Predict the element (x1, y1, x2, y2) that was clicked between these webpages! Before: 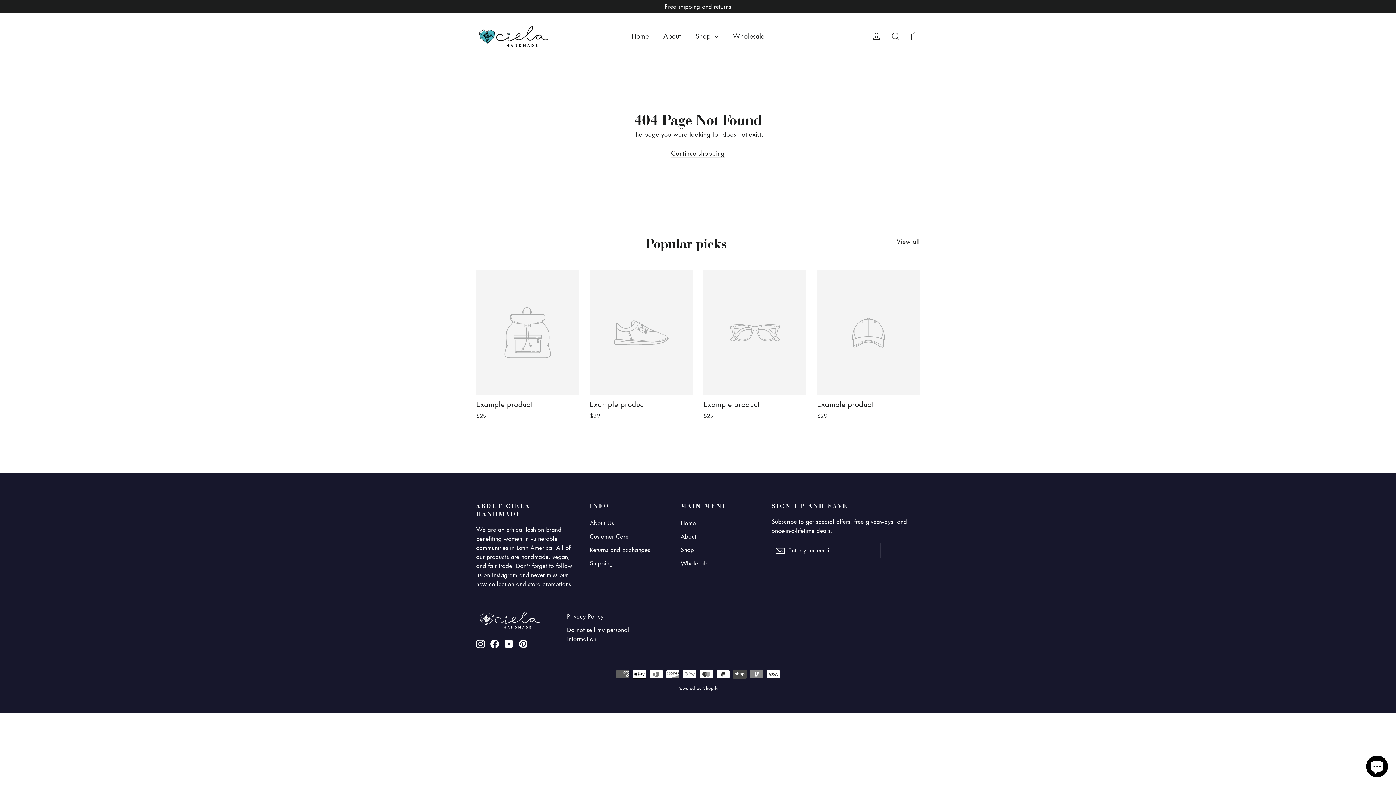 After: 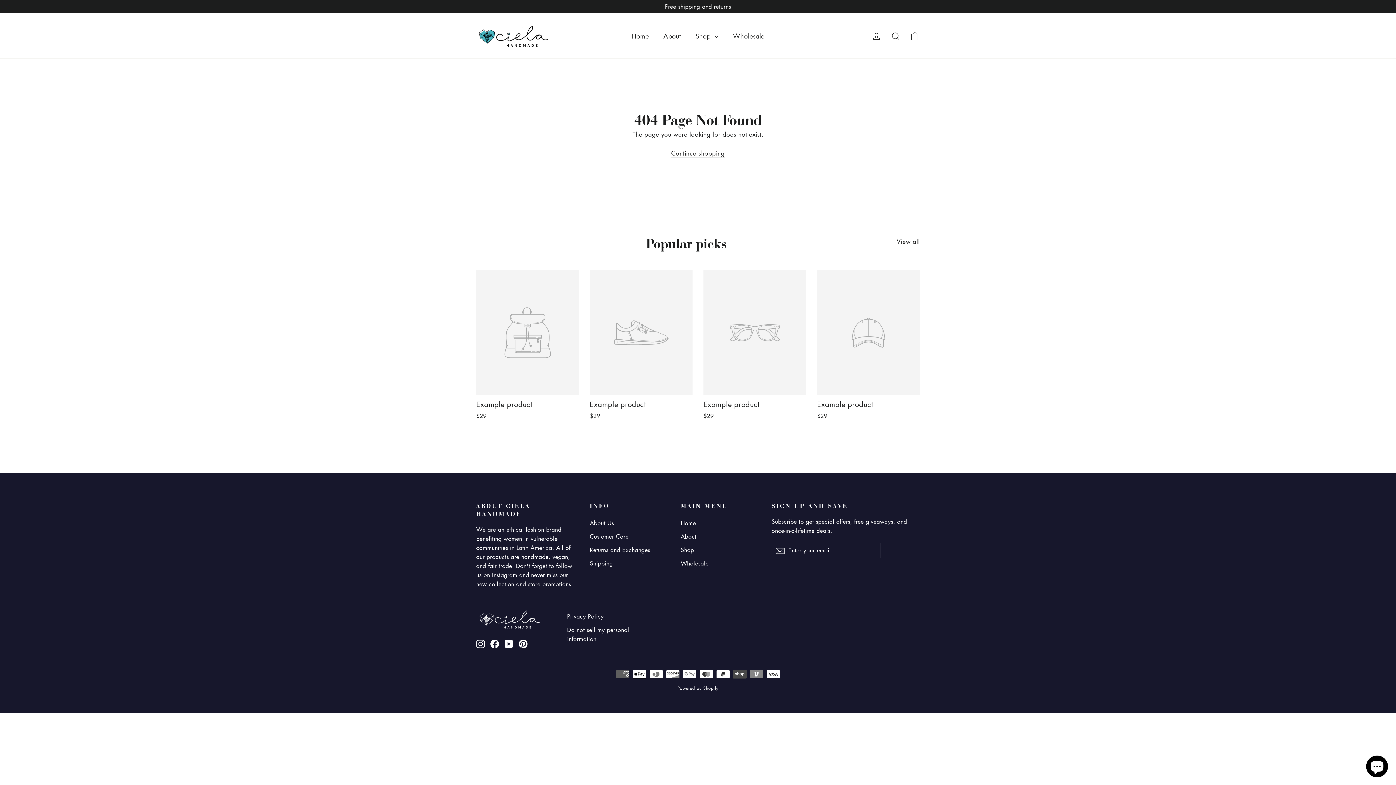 Action: bbox: (476, 270, 579, 422) label: Example product
$29